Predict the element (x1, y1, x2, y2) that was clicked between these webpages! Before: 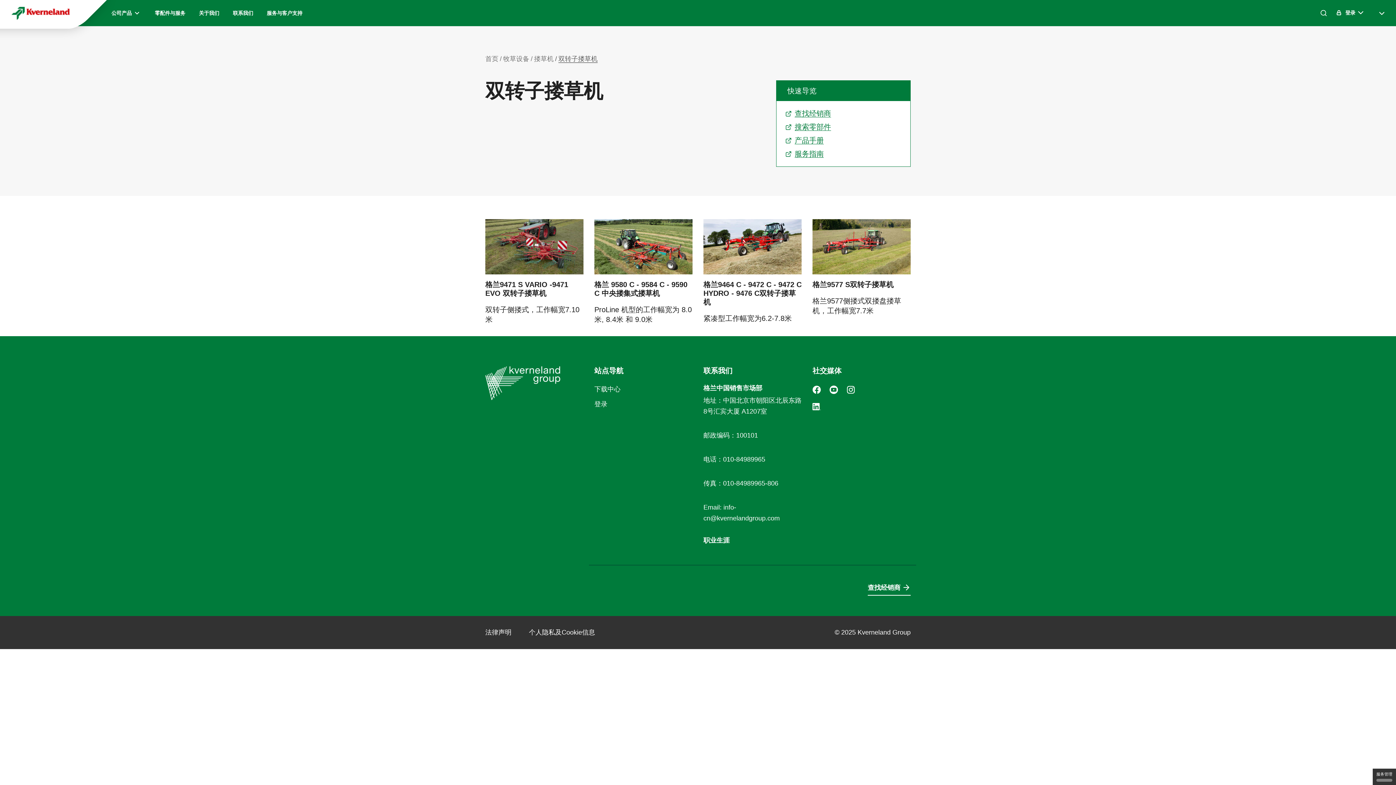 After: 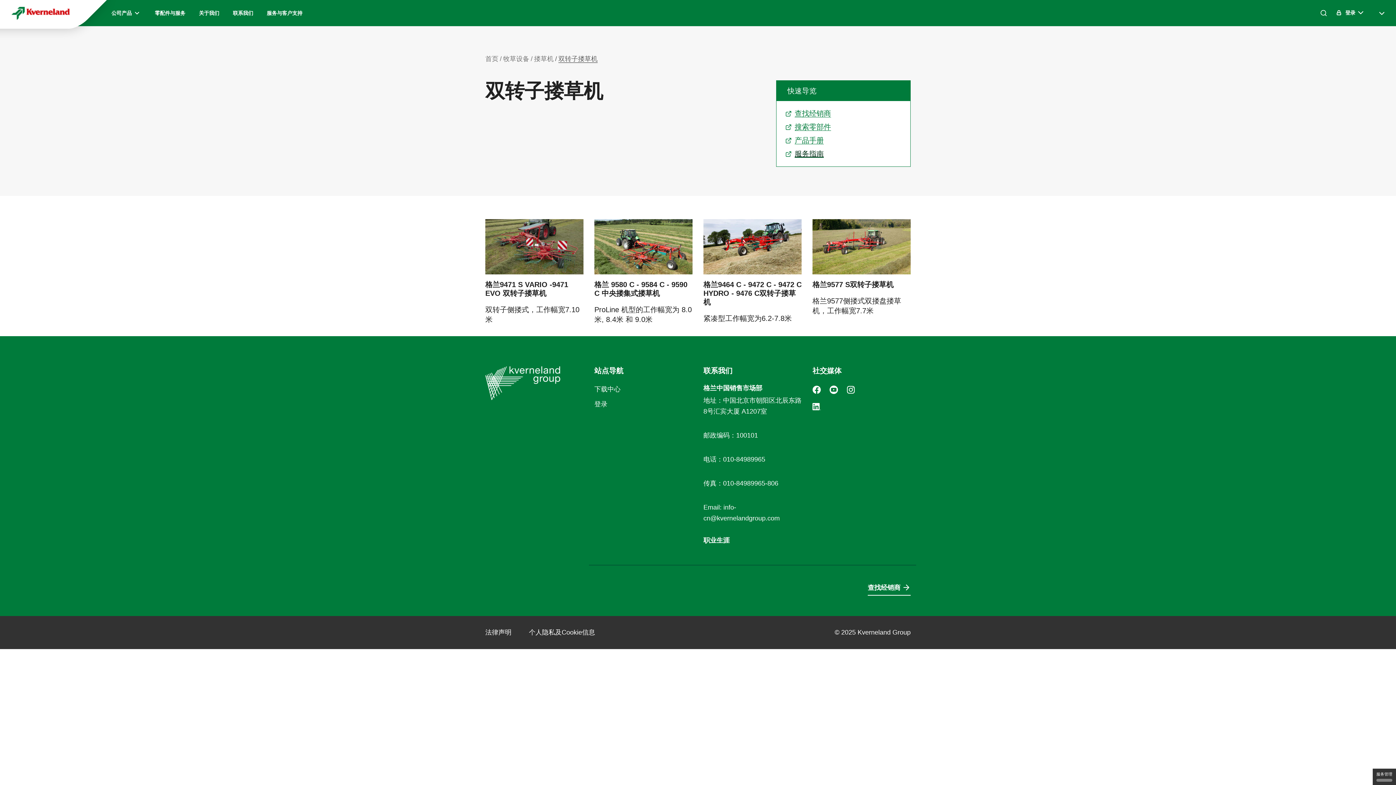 Action: label: 服务指南 bbox: (785, 150, 901, 157)